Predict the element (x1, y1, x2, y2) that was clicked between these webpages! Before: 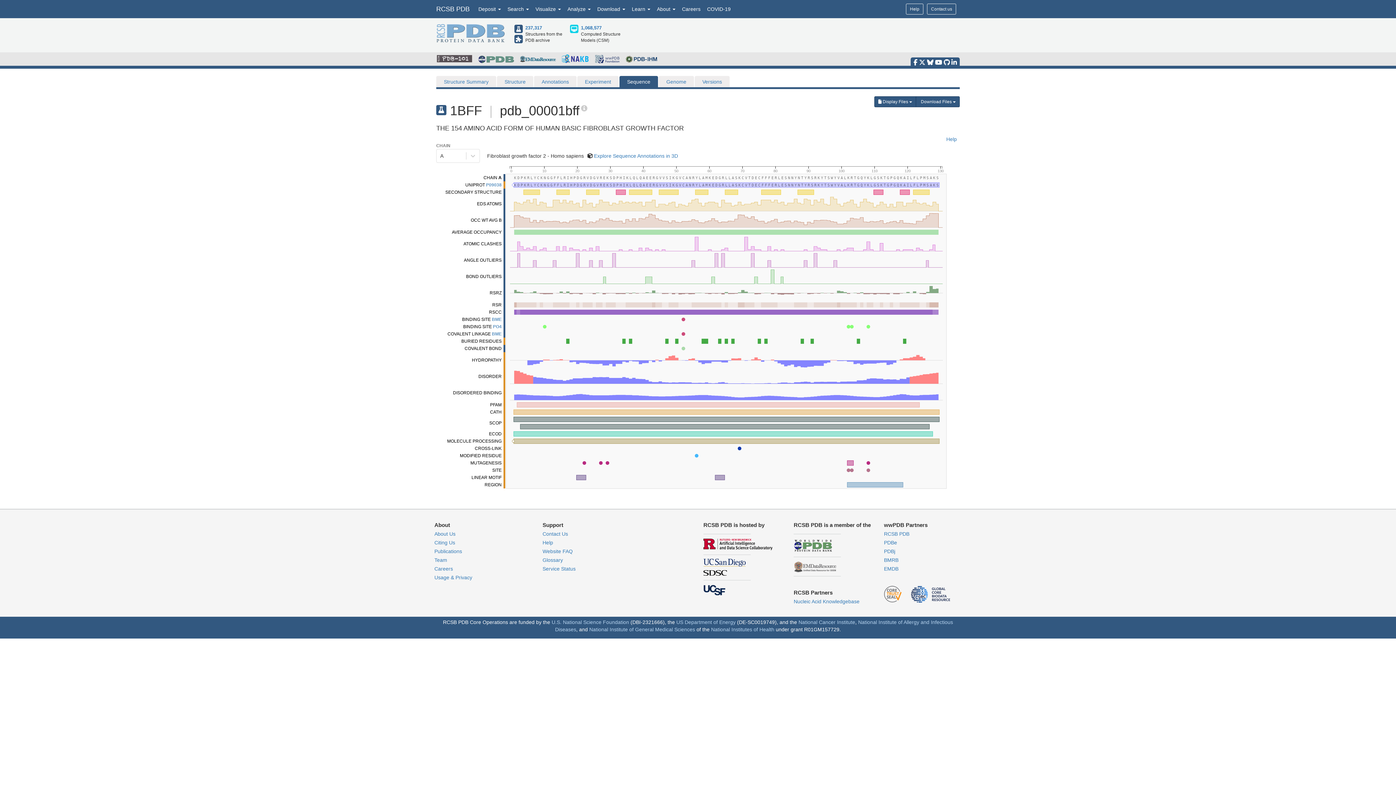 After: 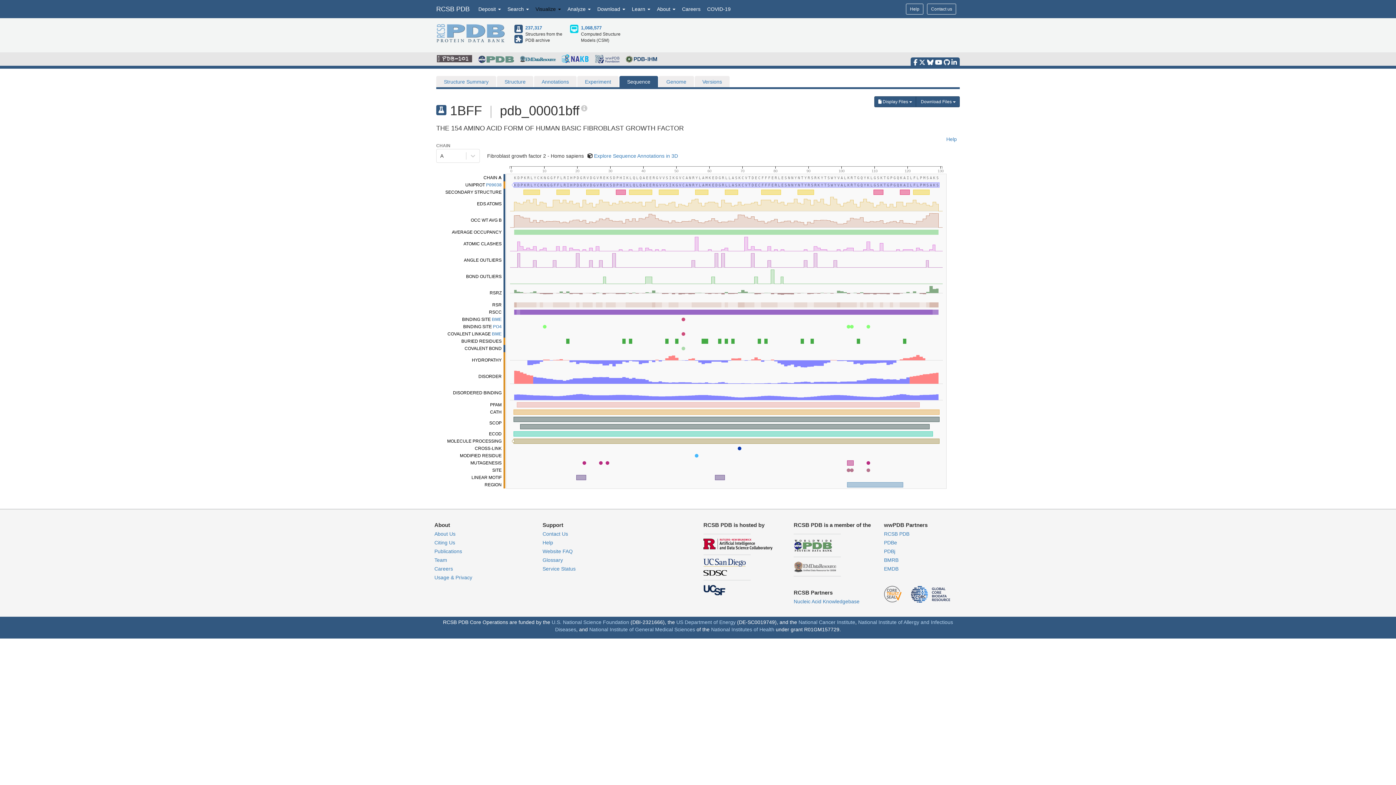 Action: label: Visualize  bbox: (532, 0, 564, 18)